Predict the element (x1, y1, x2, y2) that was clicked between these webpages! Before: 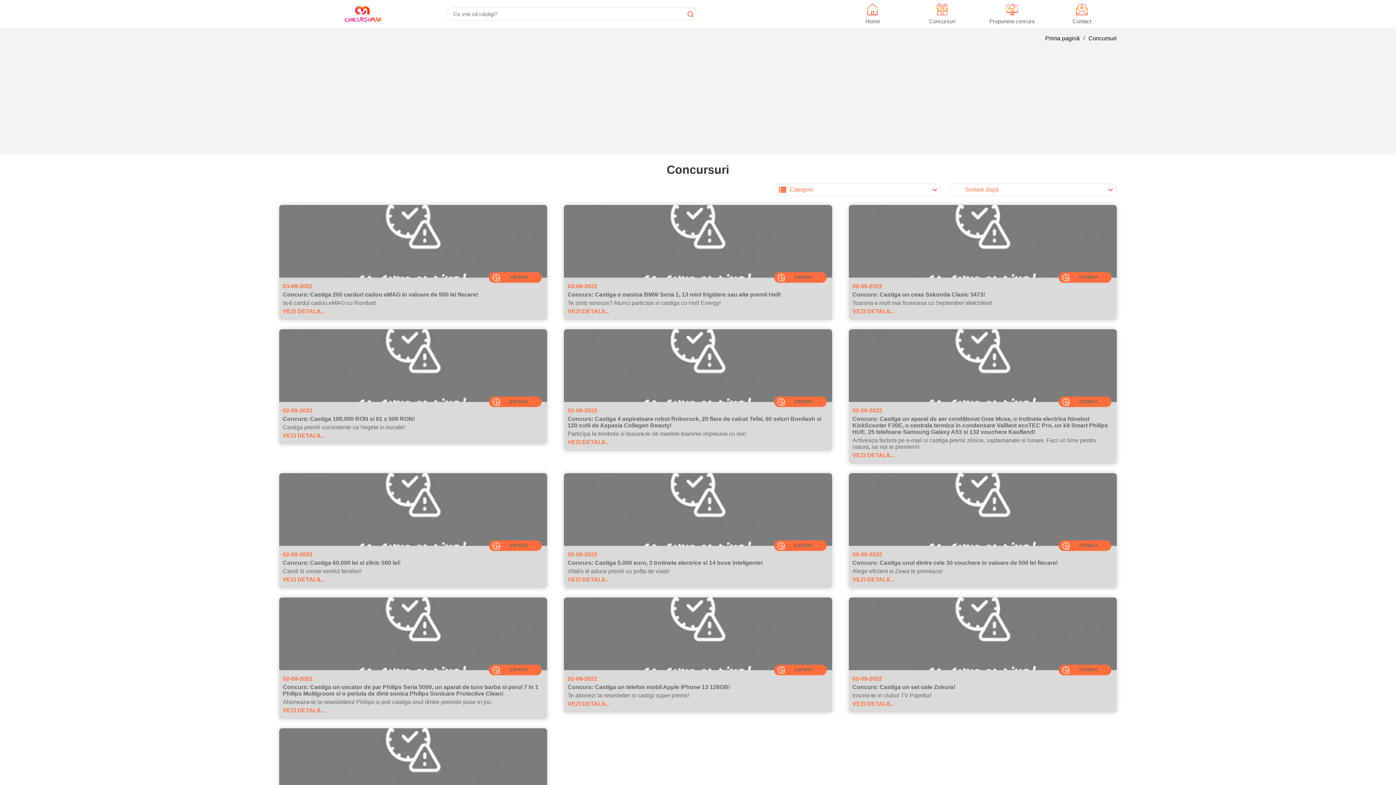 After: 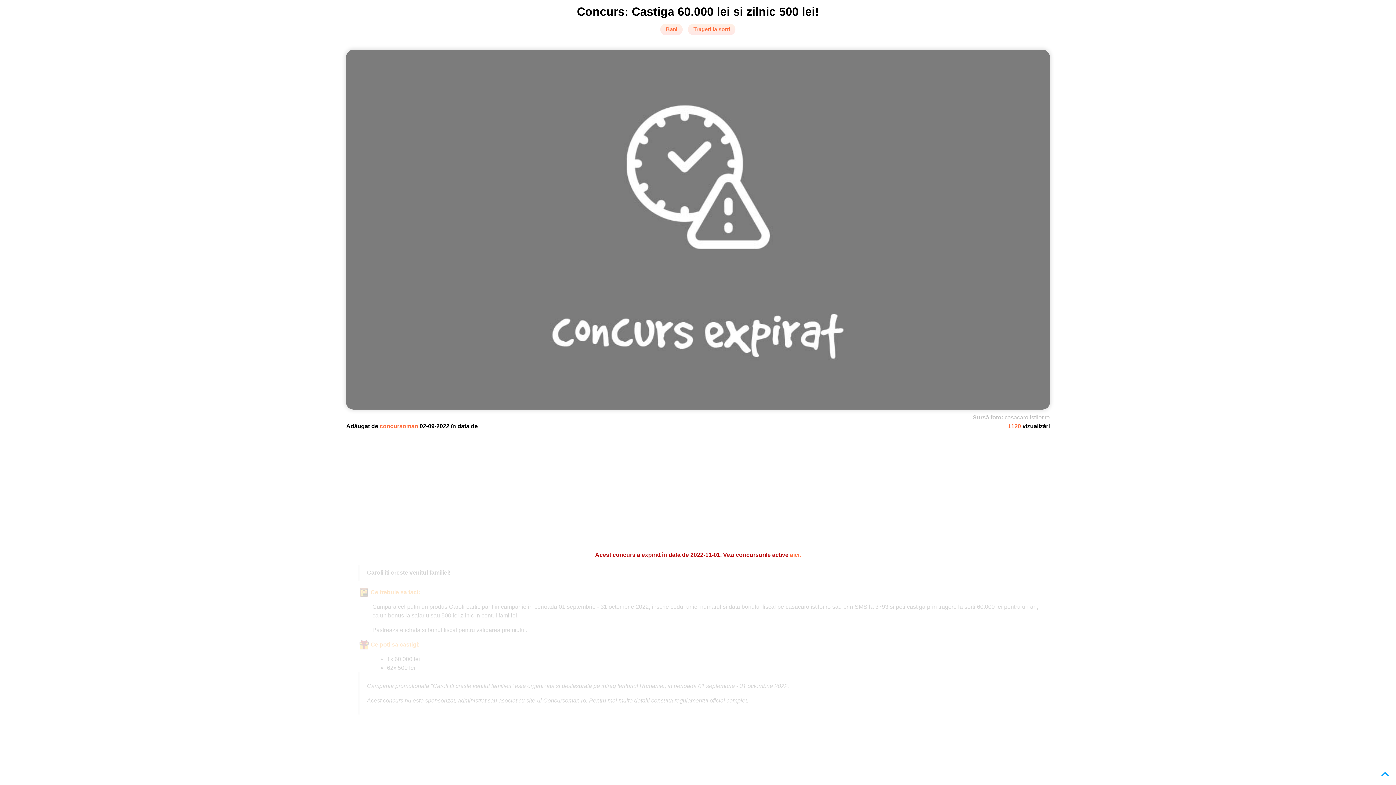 Action: bbox: (279, 473, 547, 546)